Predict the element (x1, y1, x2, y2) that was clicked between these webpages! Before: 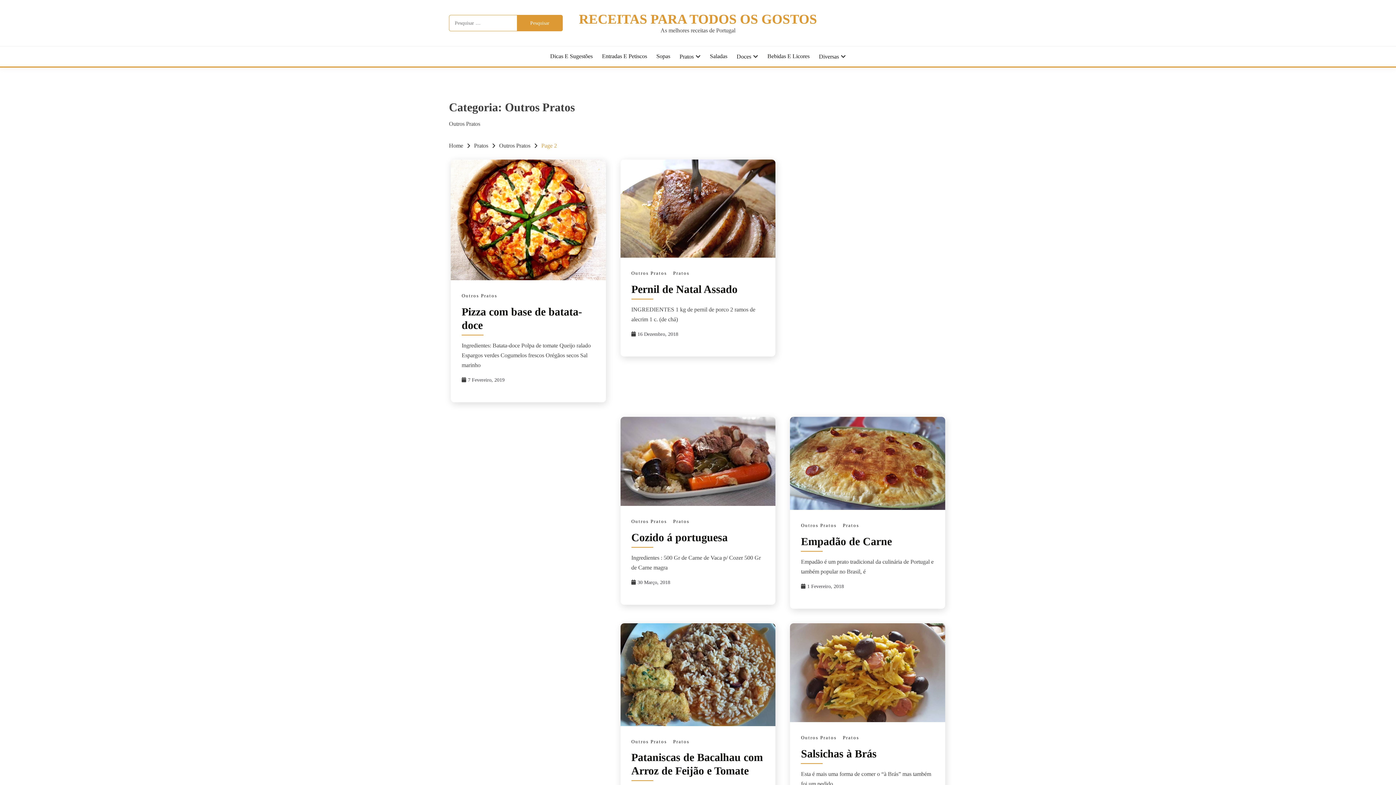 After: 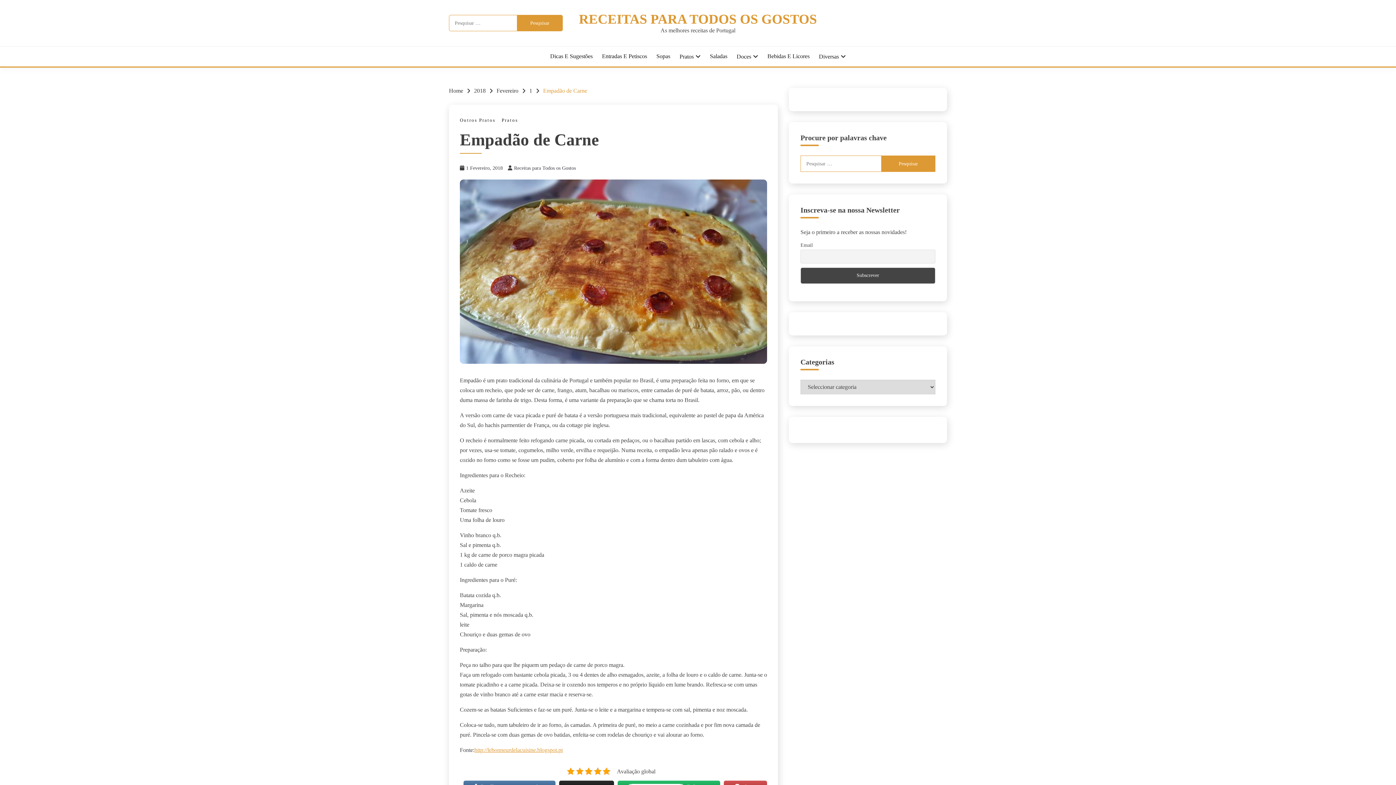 Action: label: 1 Fevereiro, 2018 bbox: (807, 583, 844, 589)